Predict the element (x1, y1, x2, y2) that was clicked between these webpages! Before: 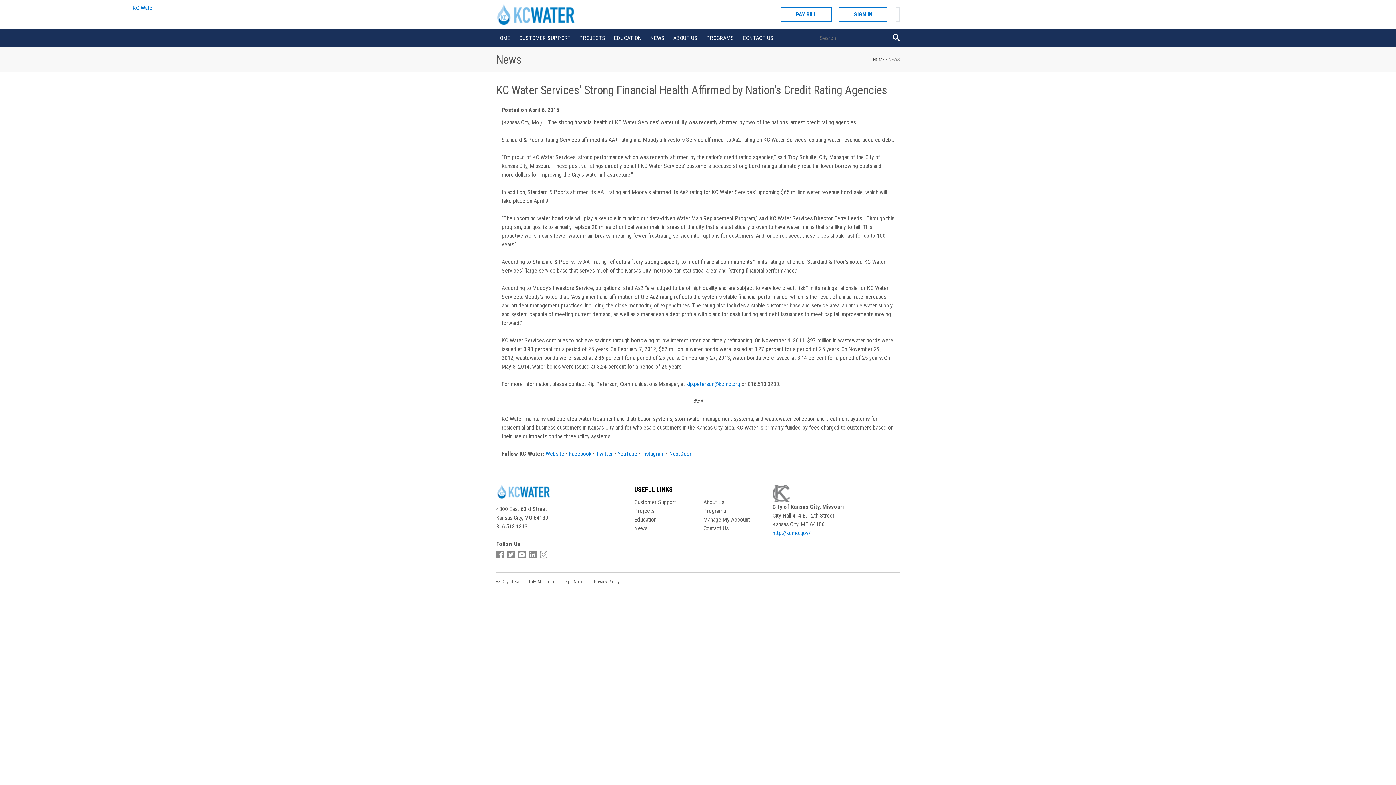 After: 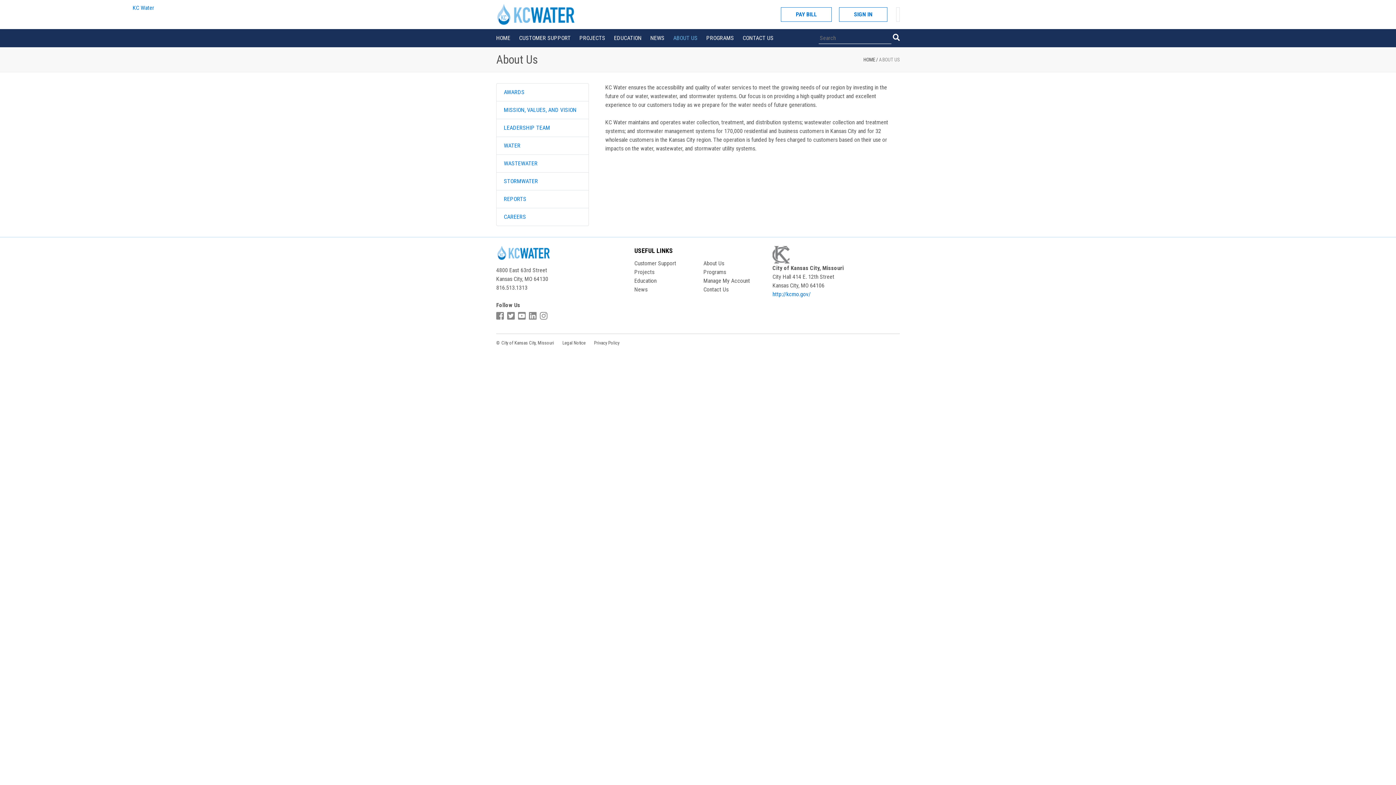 Action: bbox: (703, 498, 724, 505) label: About Us